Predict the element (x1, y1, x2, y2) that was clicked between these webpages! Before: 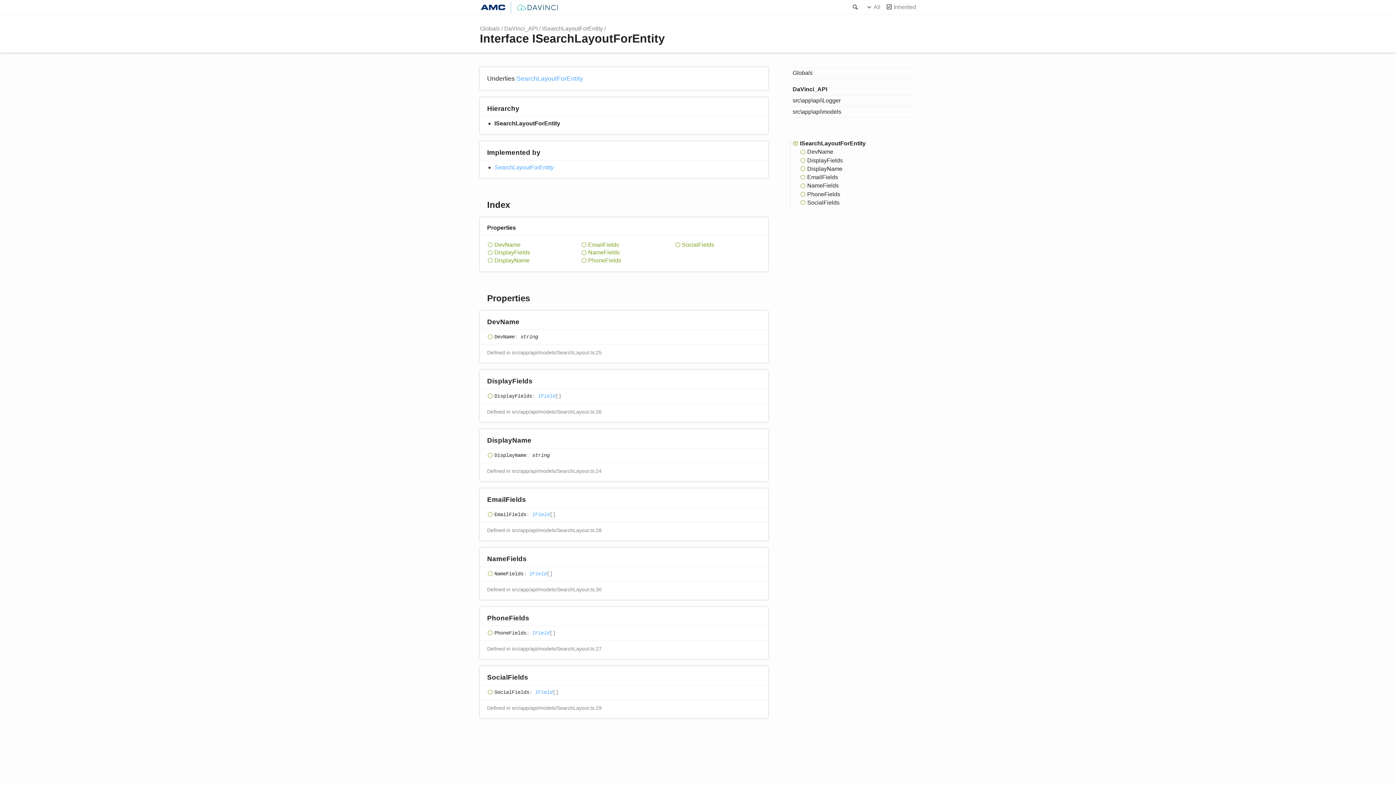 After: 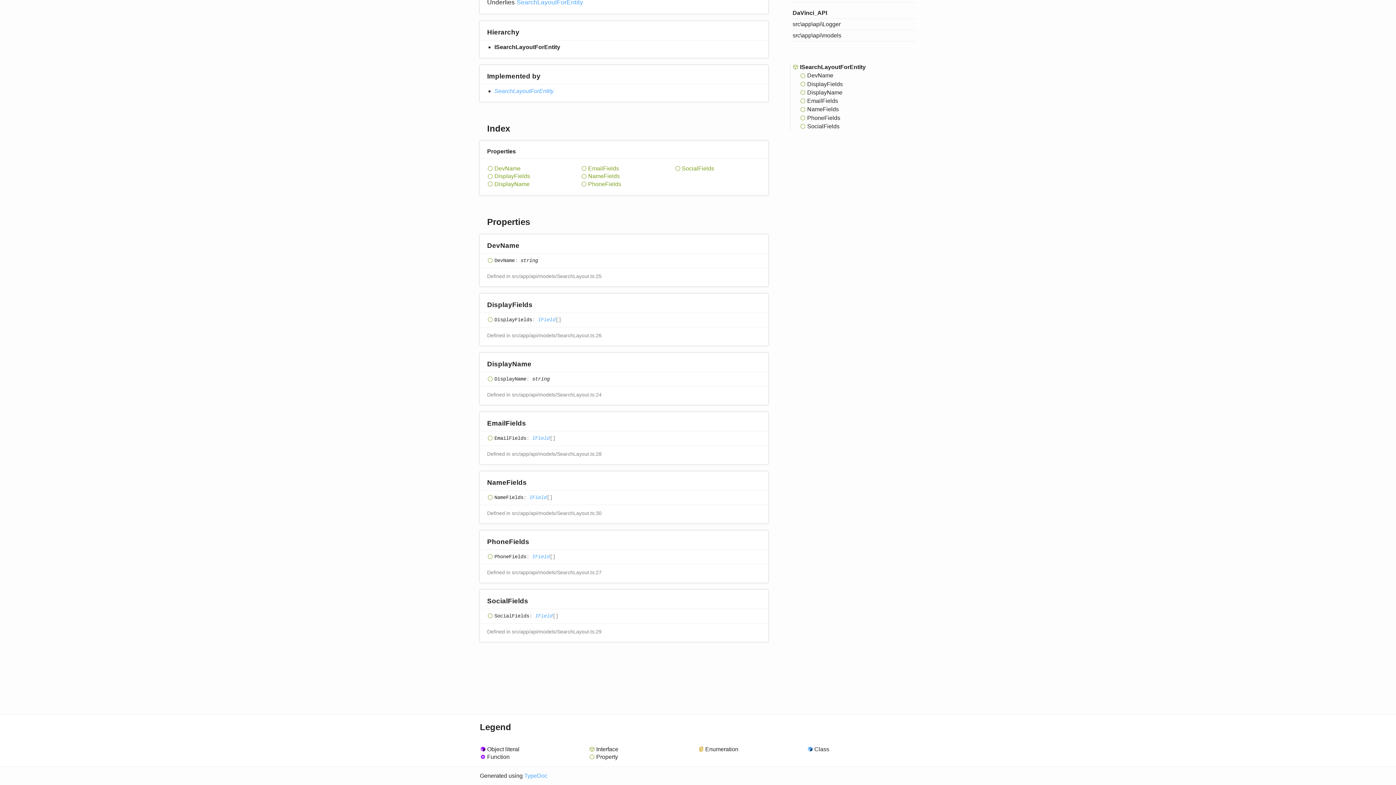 Action: bbox: (790, 148, 916, 156) label: DevName